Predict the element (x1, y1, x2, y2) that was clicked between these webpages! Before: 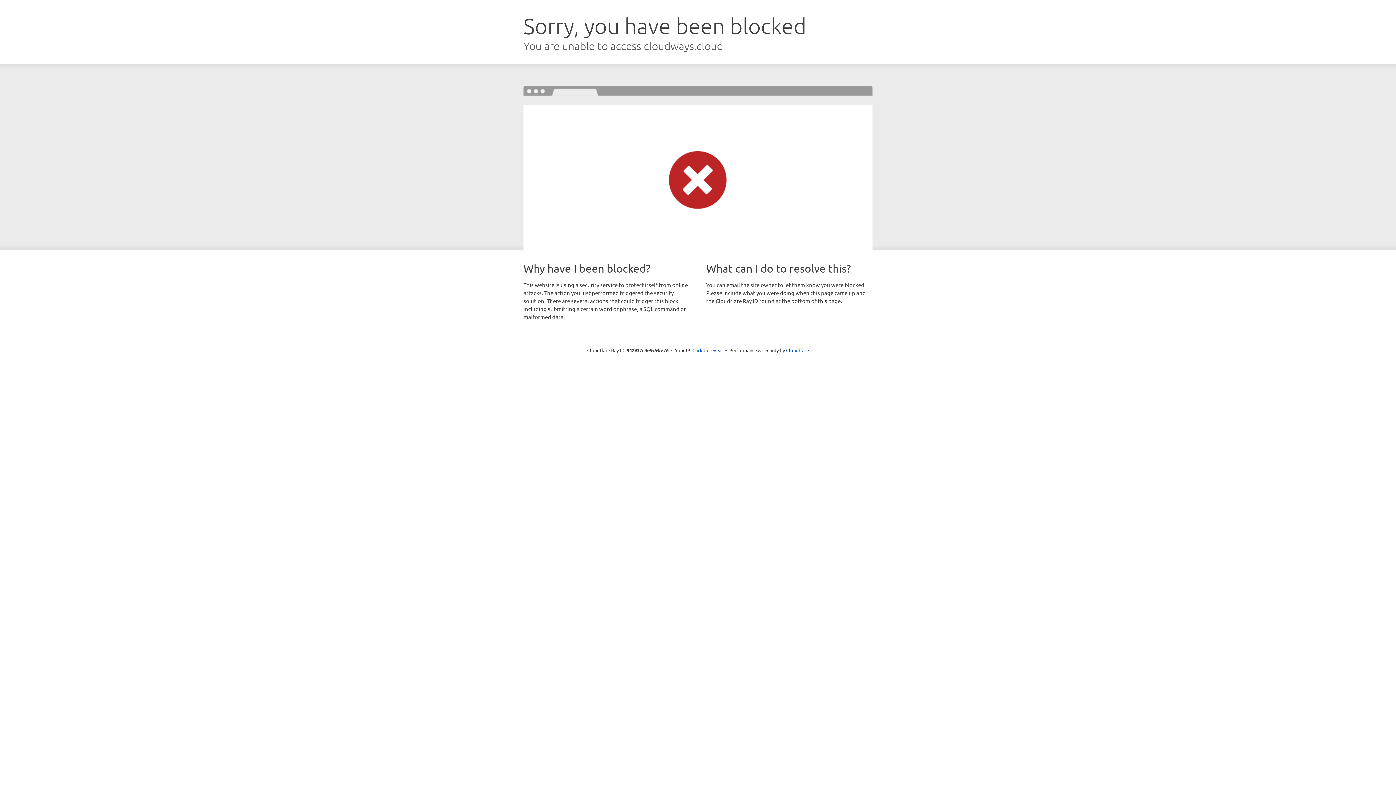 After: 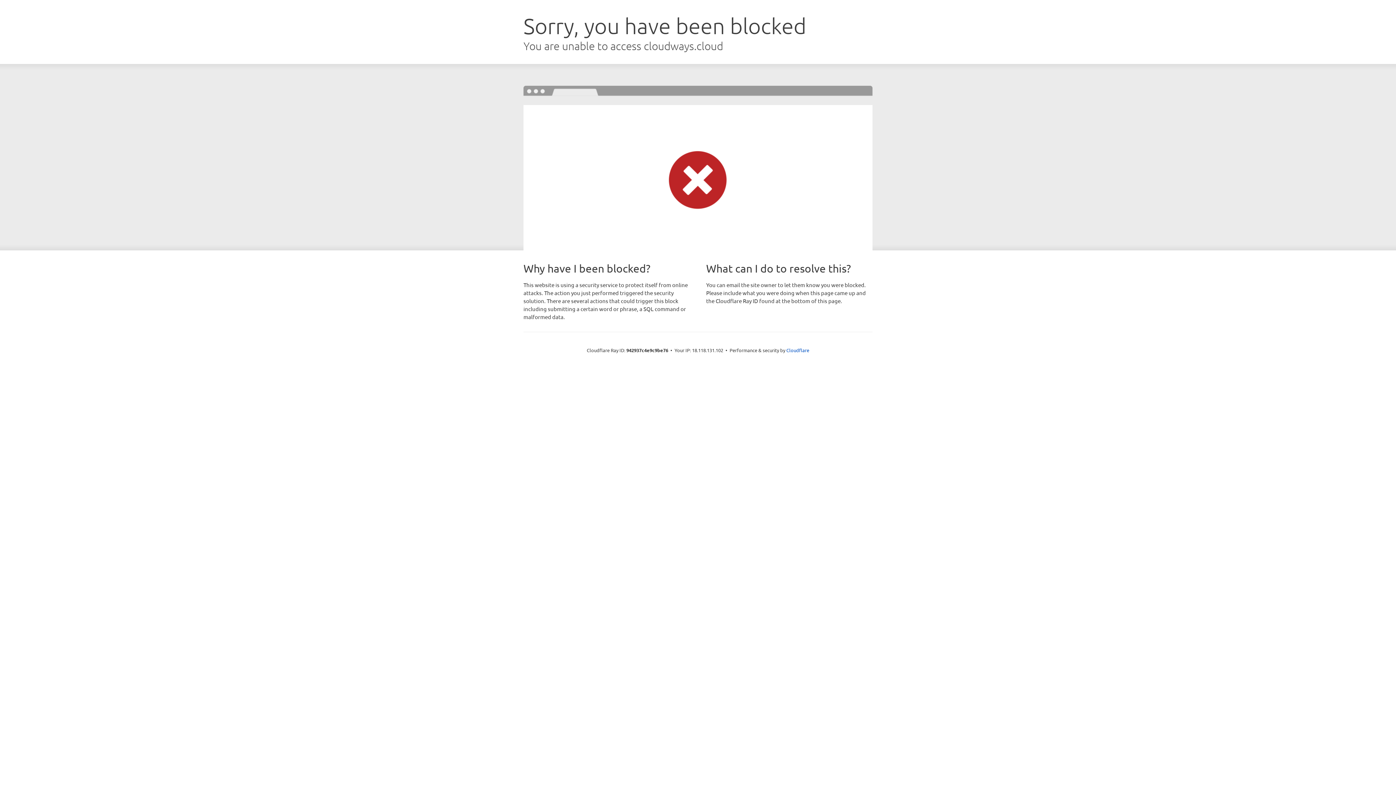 Action: bbox: (692, 346, 723, 353) label: Click to reveal